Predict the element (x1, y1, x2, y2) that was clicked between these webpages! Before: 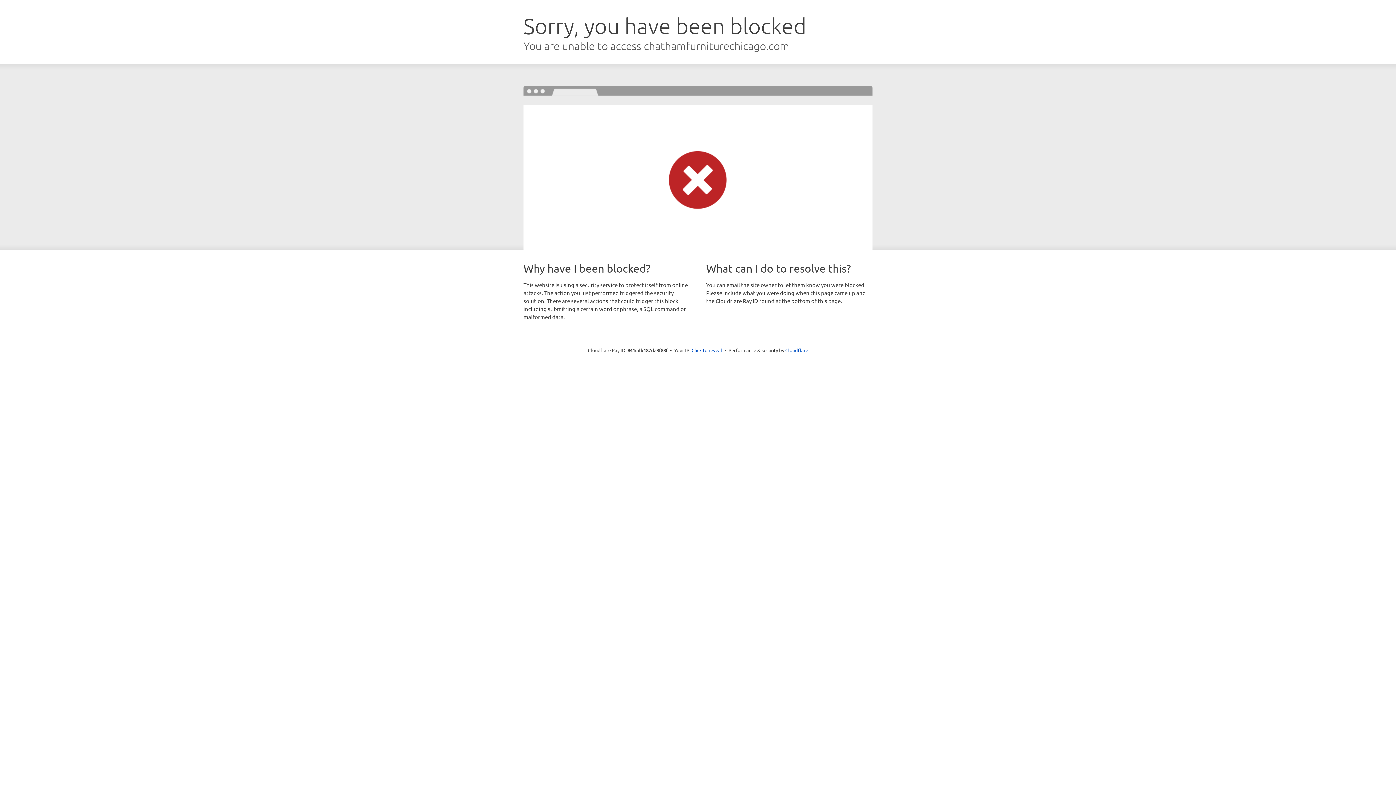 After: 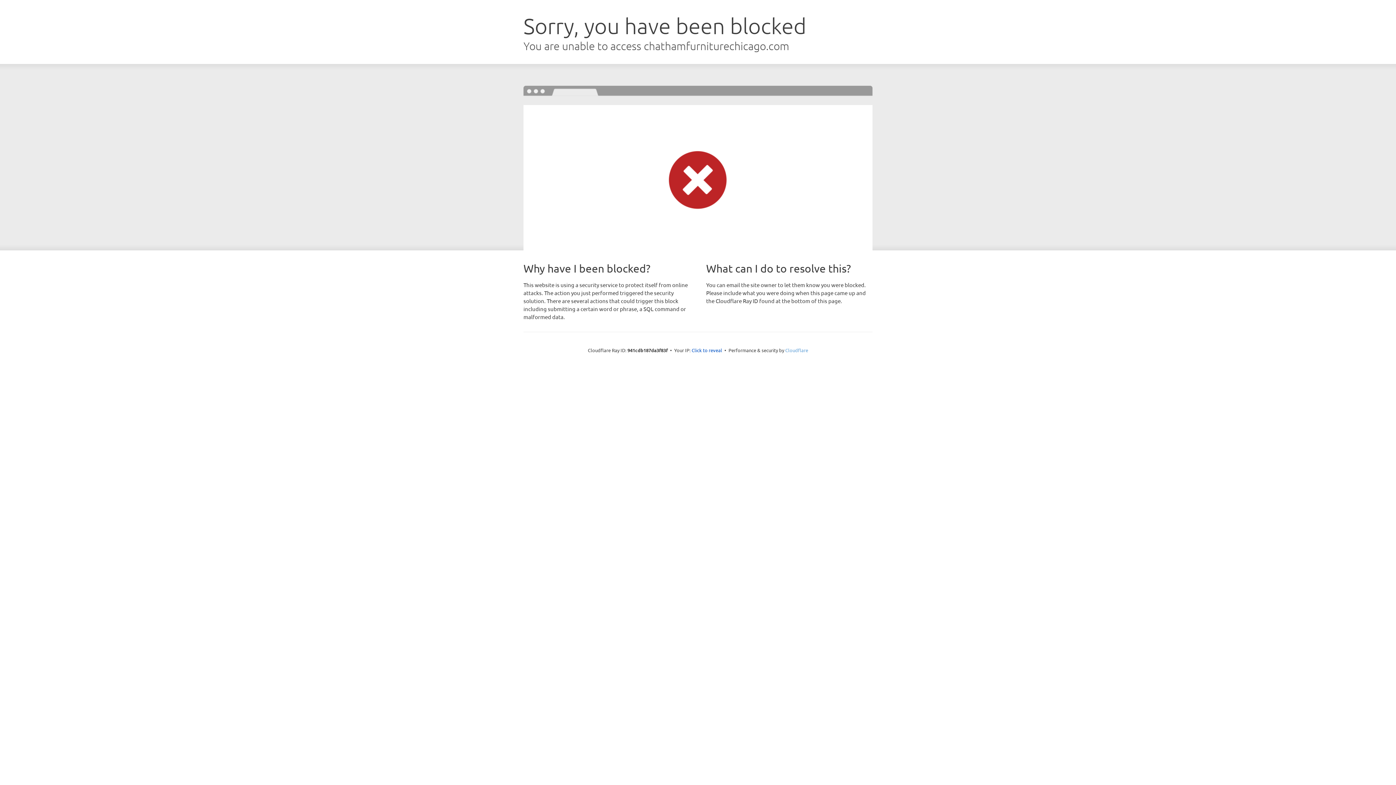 Action: bbox: (785, 347, 808, 353) label: Cloudflare